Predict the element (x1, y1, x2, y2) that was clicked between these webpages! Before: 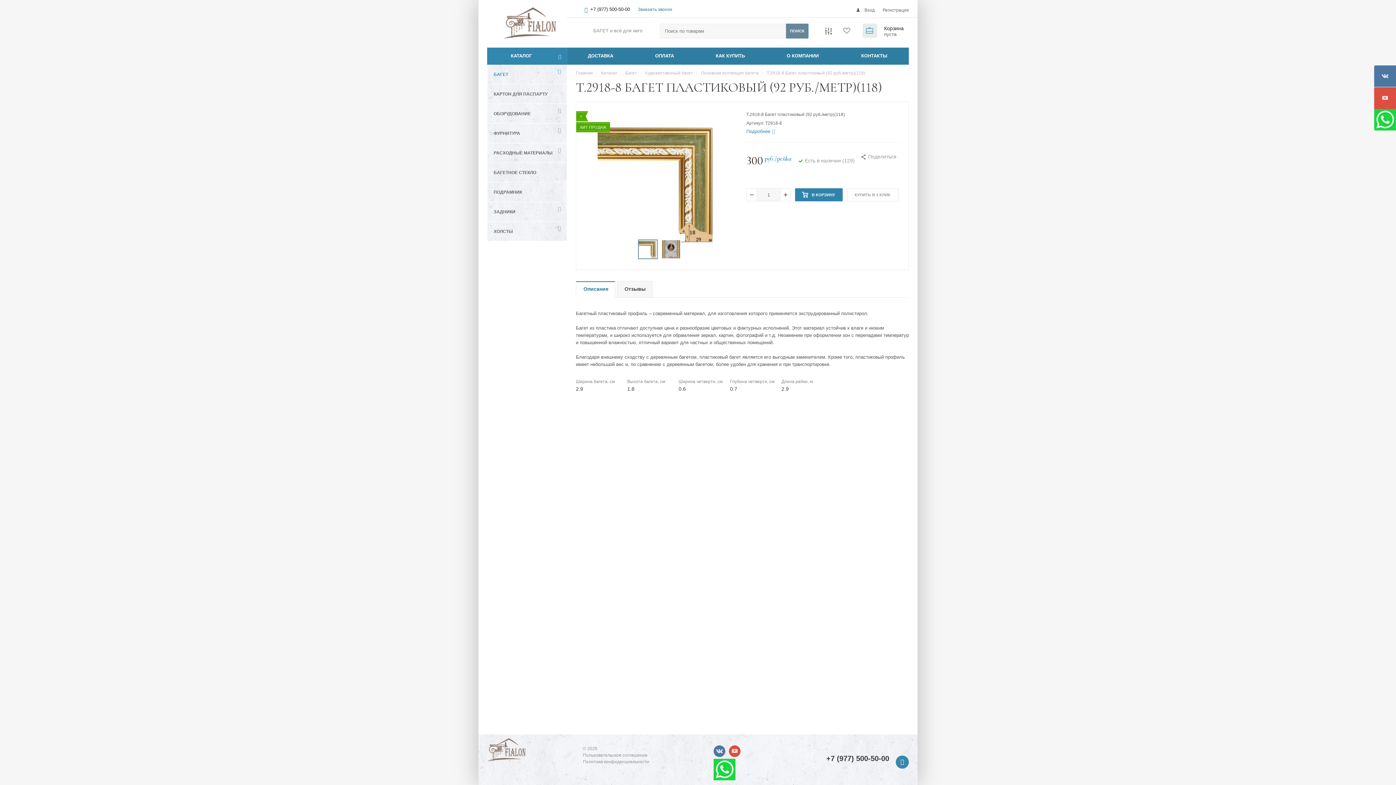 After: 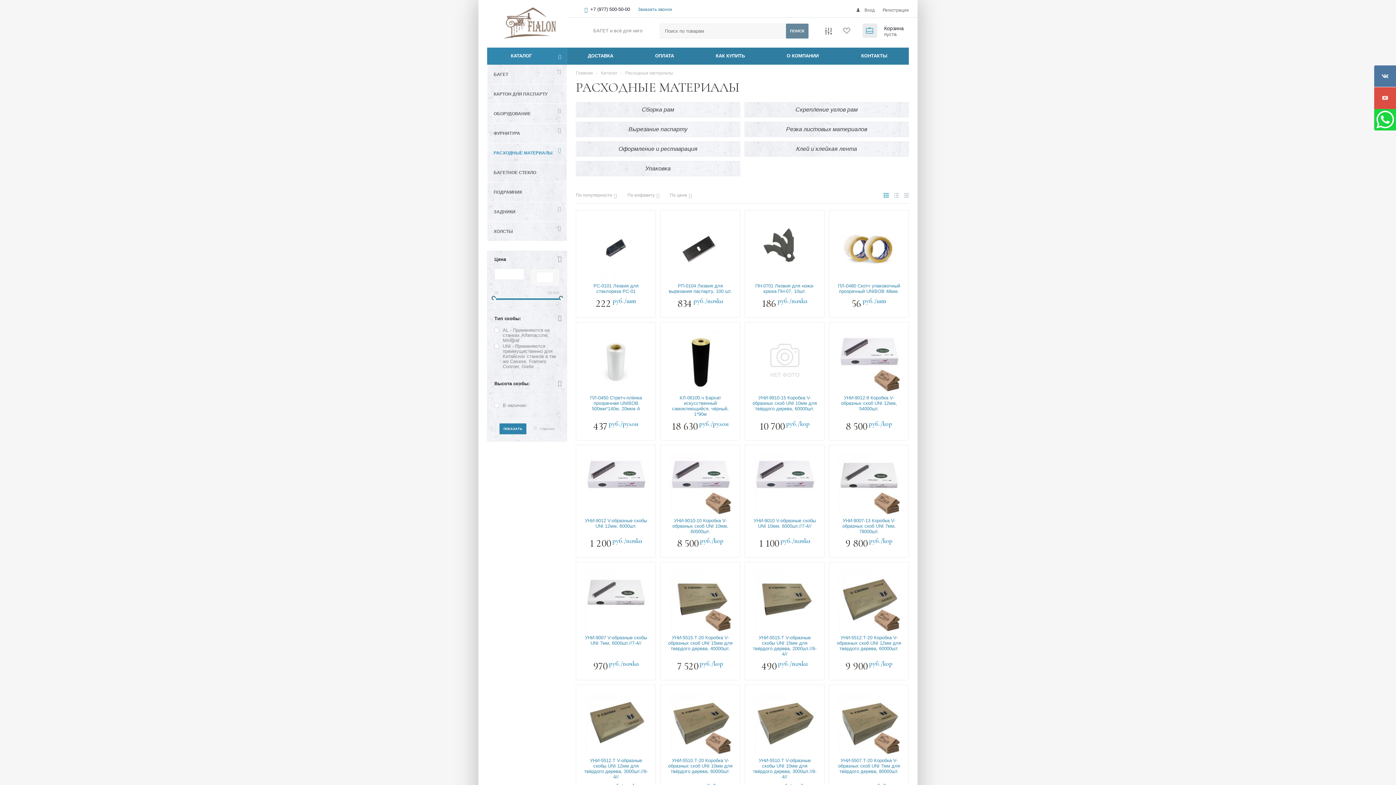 Action: label: РАСХОДНЫЕ МАТЕРИАЛЫ bbox: (487, 142, 567, 162)